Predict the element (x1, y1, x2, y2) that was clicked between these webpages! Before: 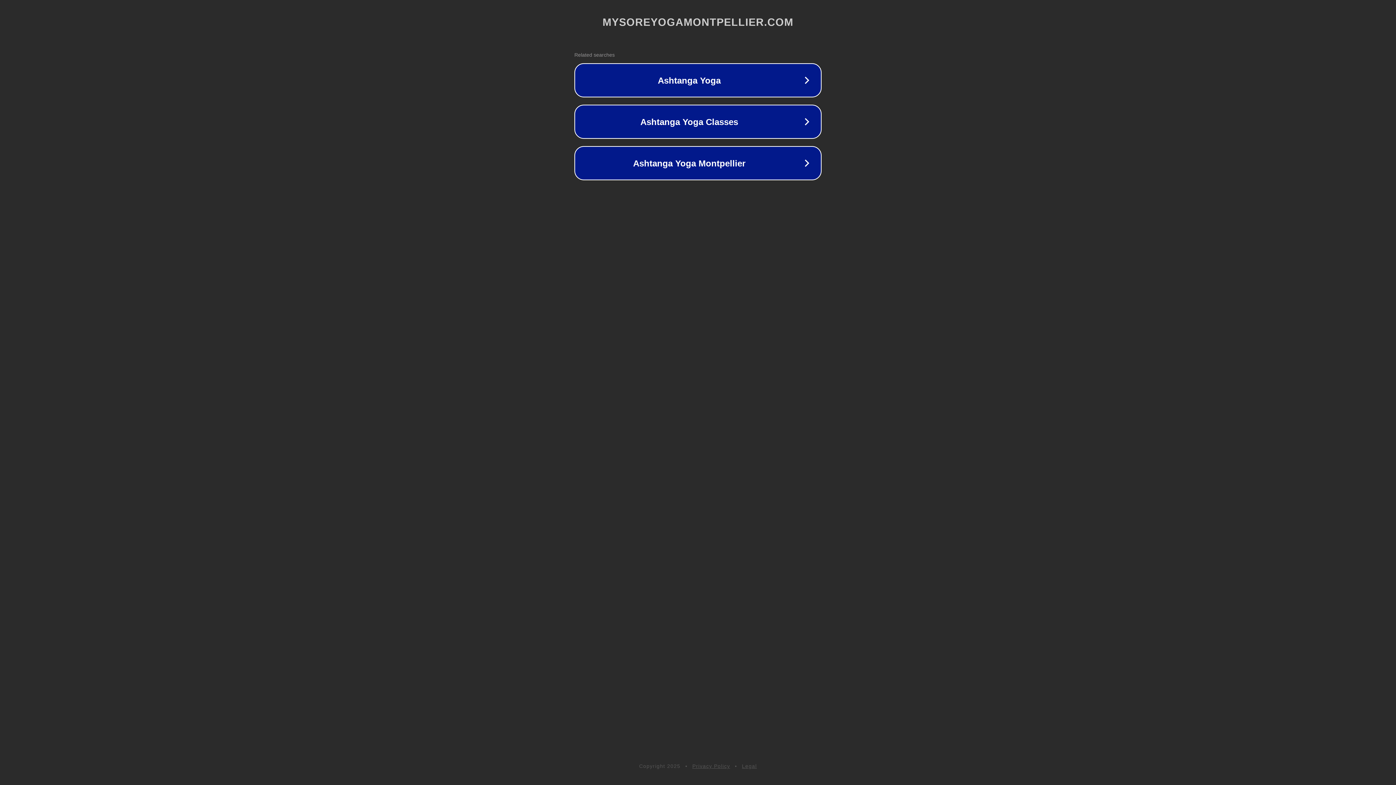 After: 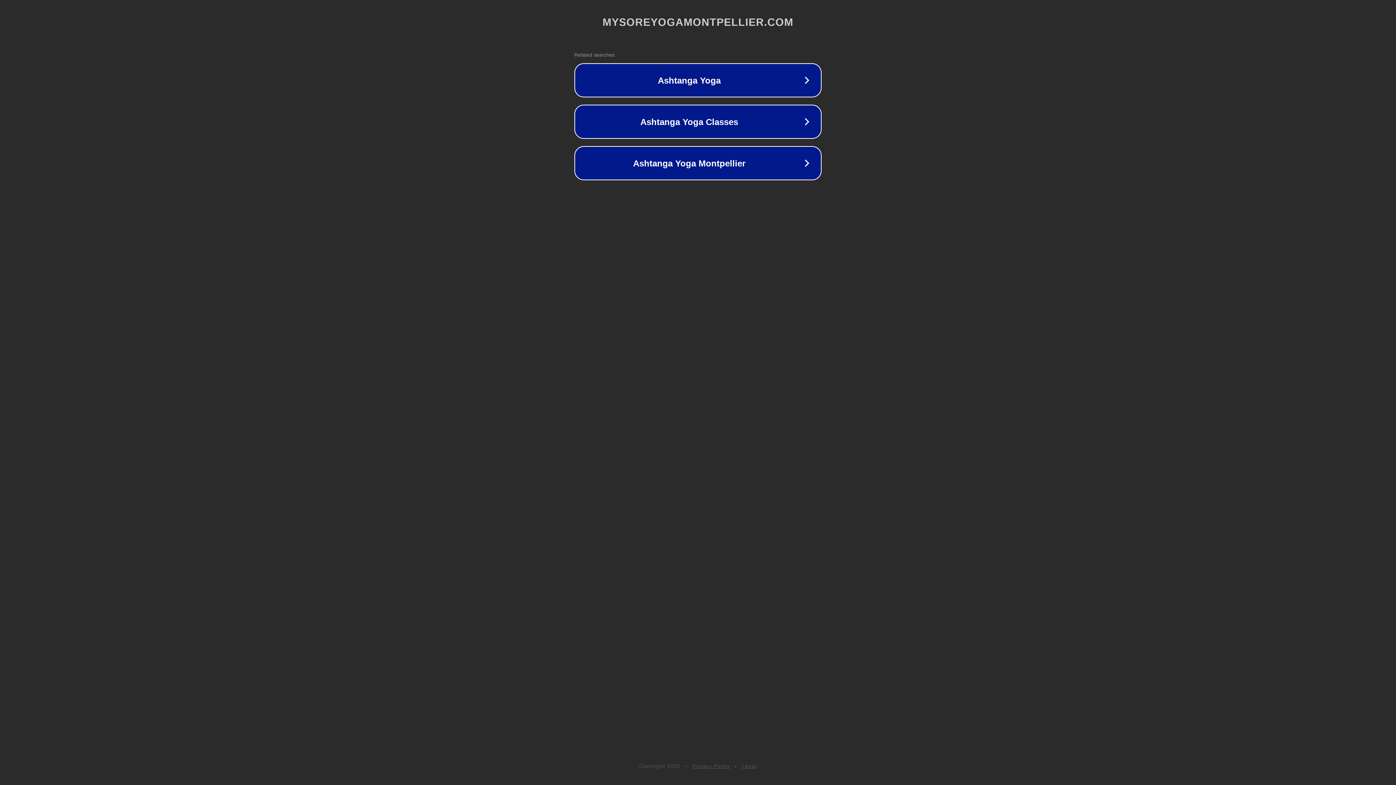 Action: bbox: (692, 763, 730, 769) label: Privacy Policy